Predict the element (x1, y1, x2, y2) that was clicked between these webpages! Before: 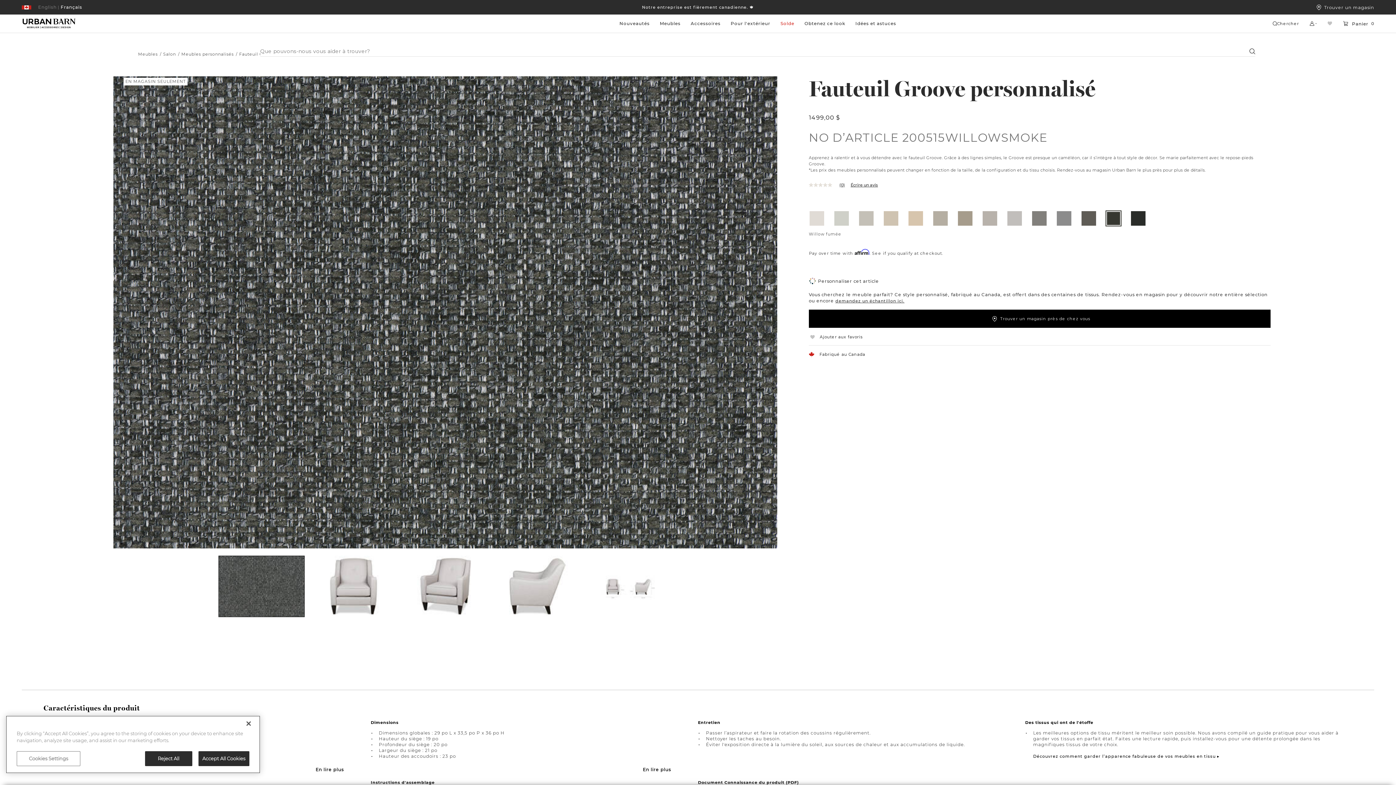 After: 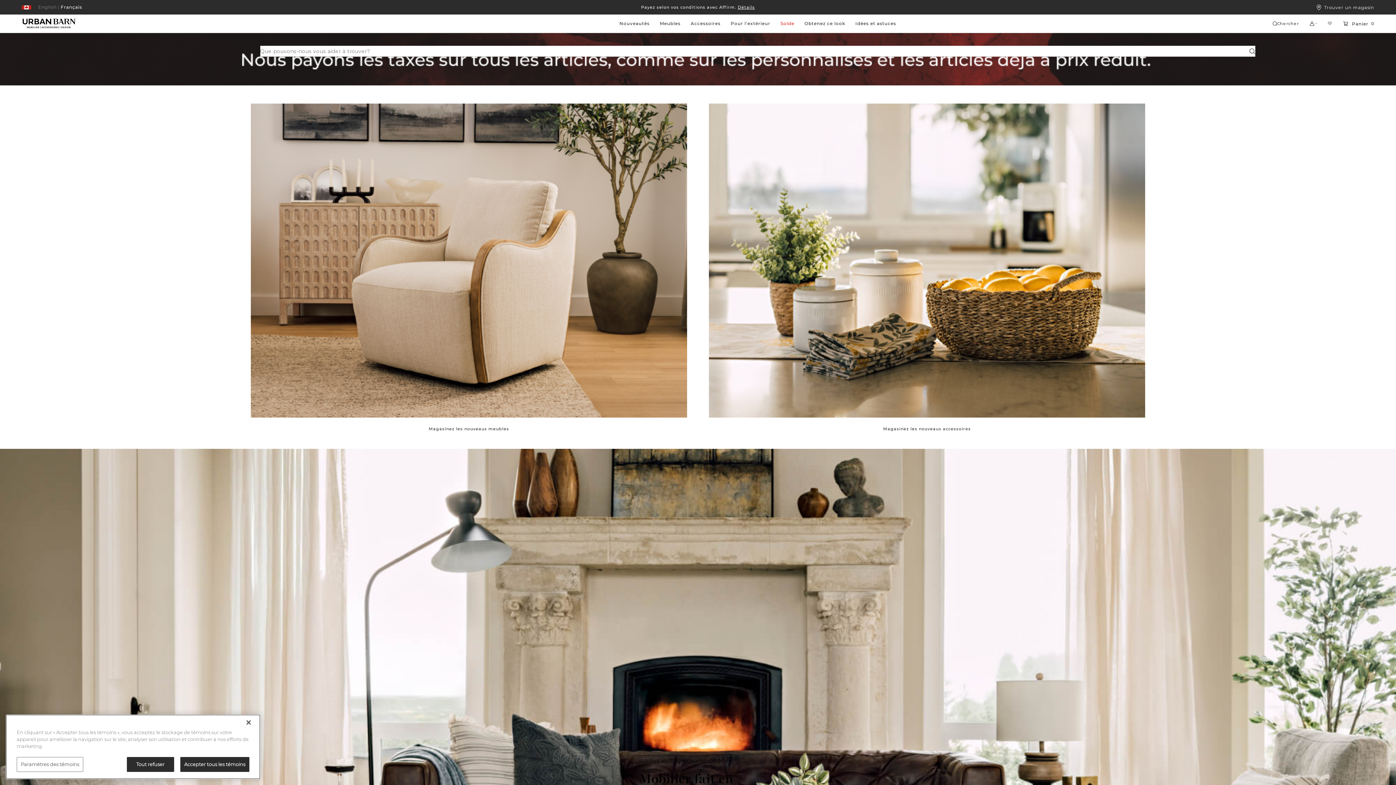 Action: bbox: (614, 14, 654, 32) label: Nouveautés